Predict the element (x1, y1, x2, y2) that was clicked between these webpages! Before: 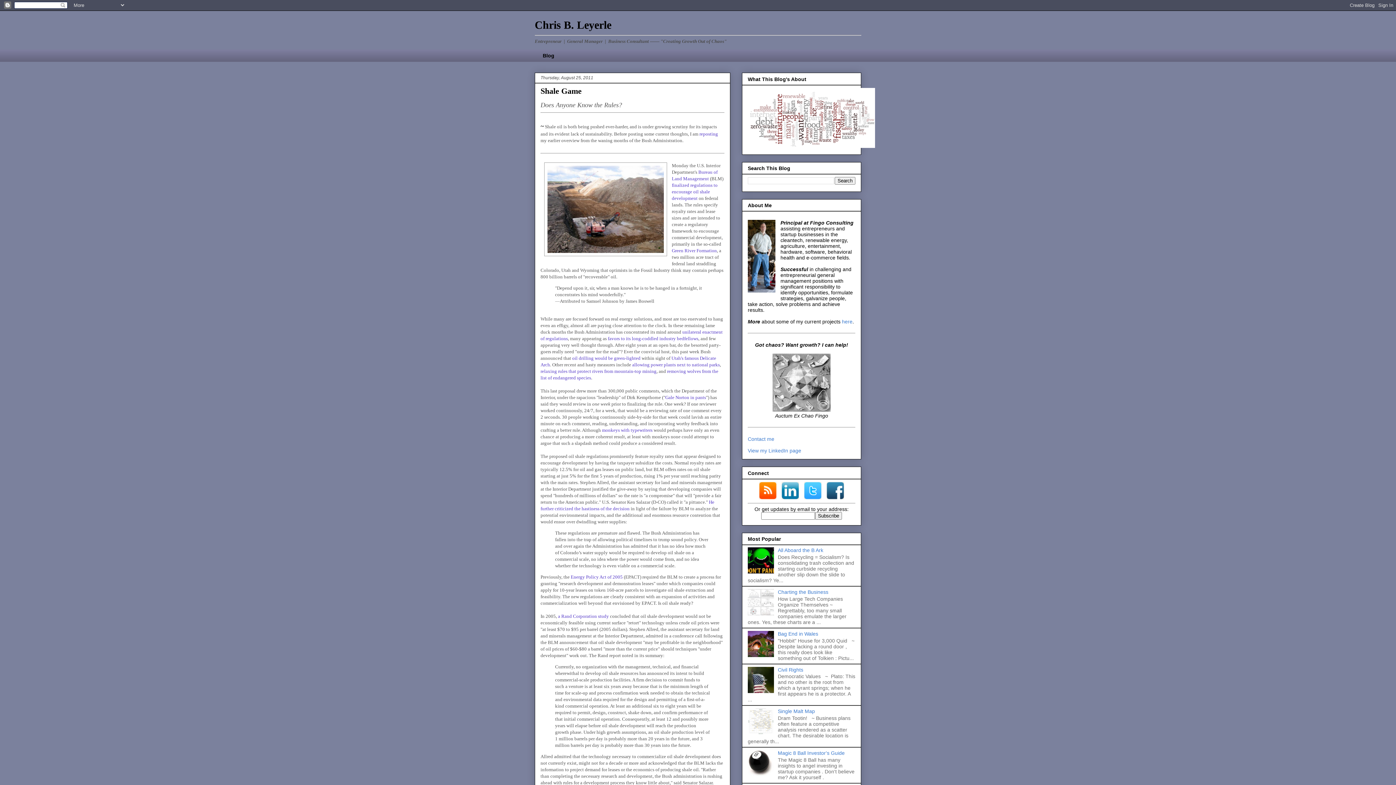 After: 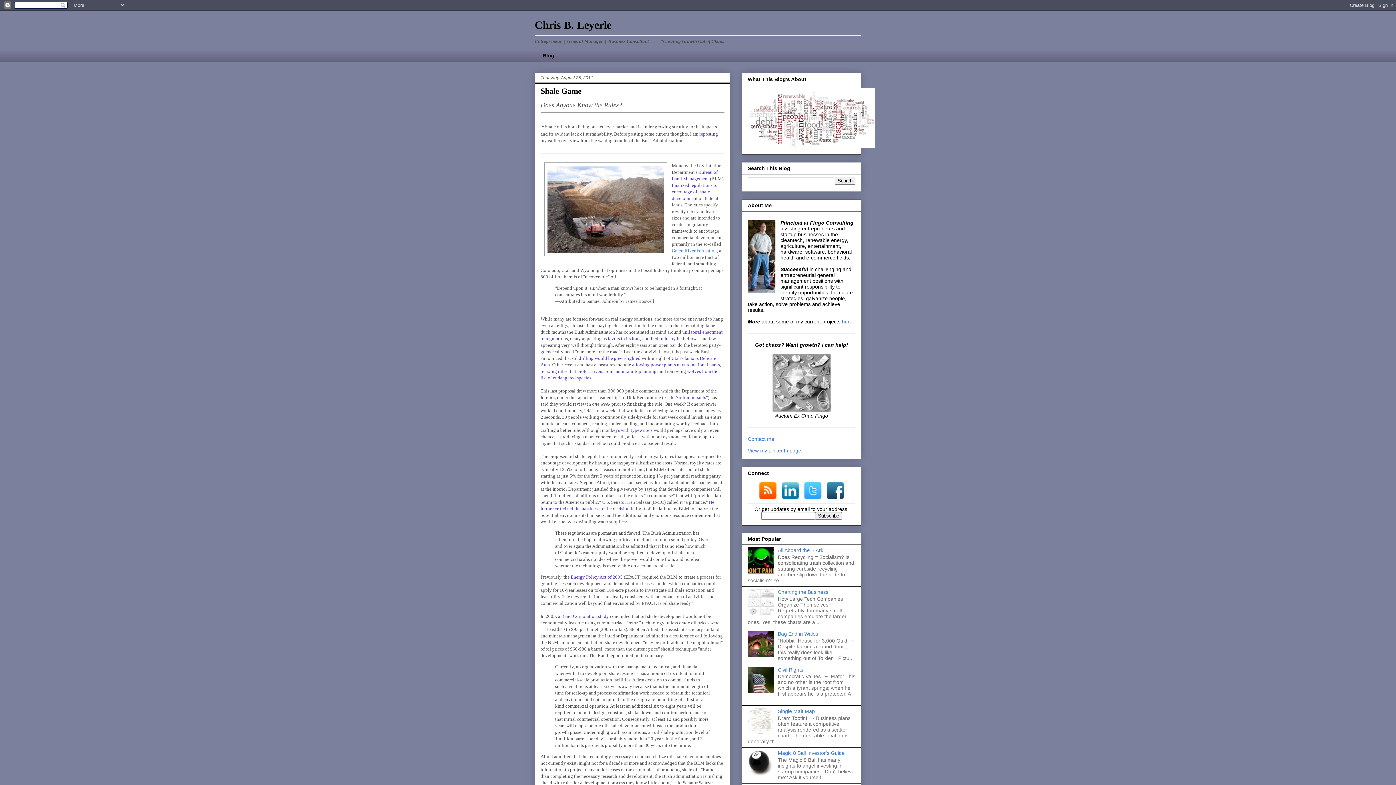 Action: label: Green River Formation bbox: (672, 248, 717, 253)